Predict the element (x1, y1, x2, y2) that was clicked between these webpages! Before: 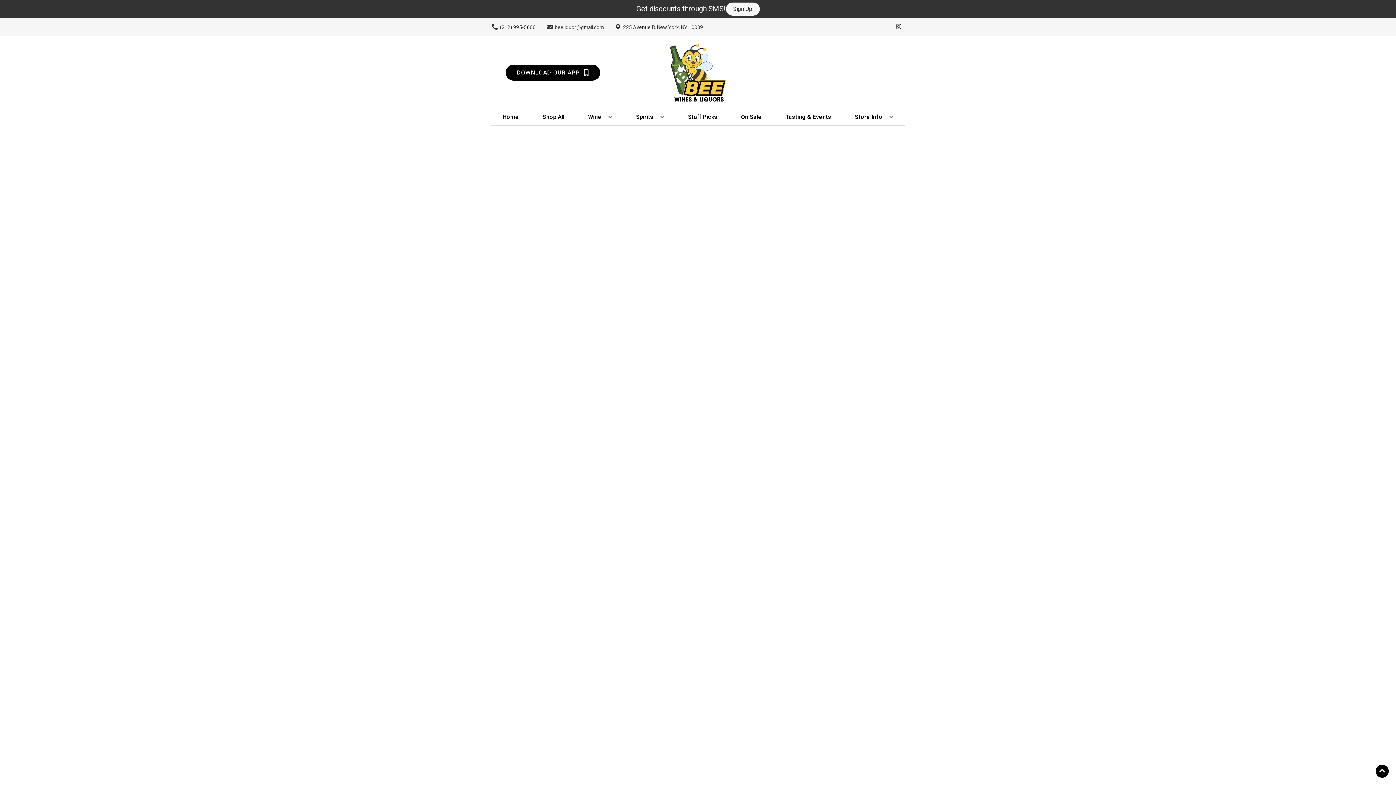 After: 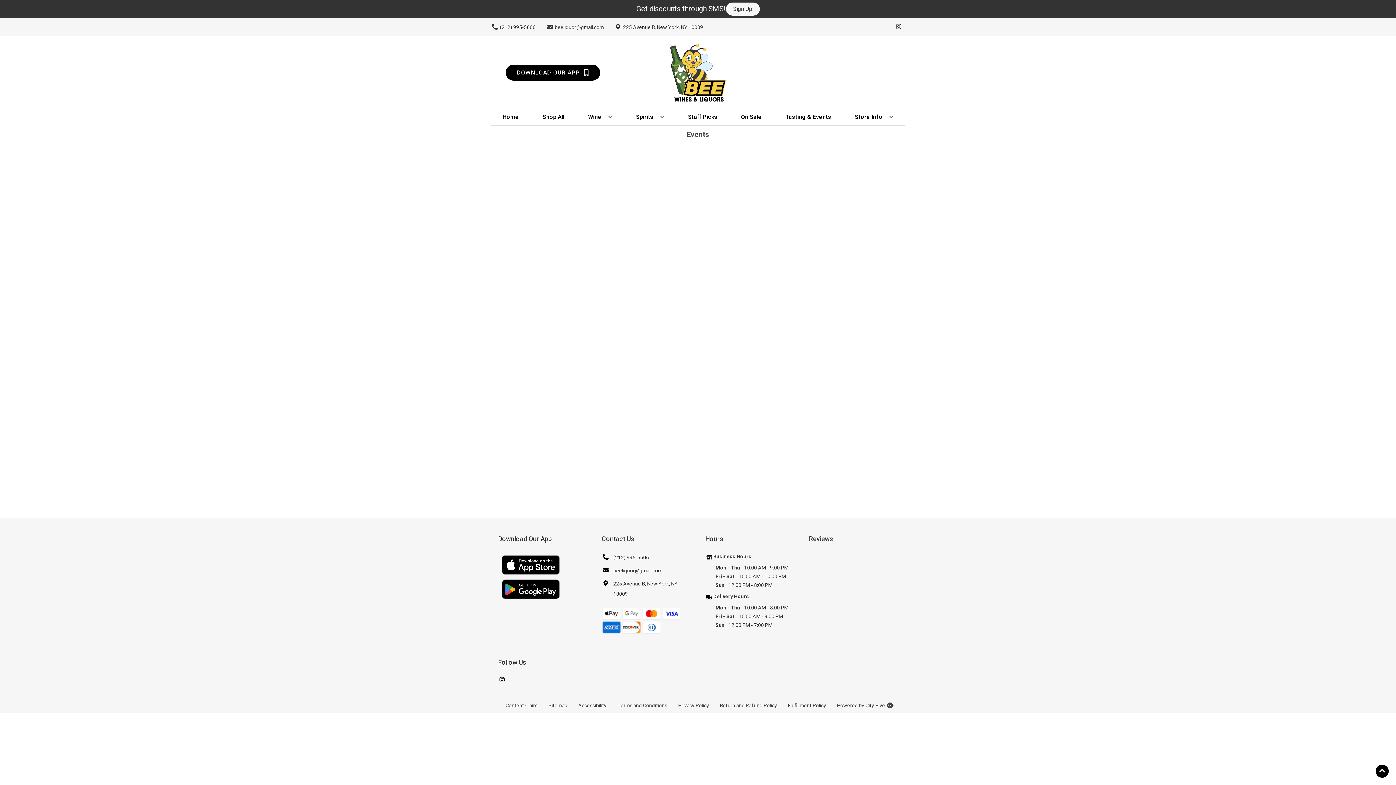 Action: label: Tasting & Events bbox: (782, 109, 834, 125)